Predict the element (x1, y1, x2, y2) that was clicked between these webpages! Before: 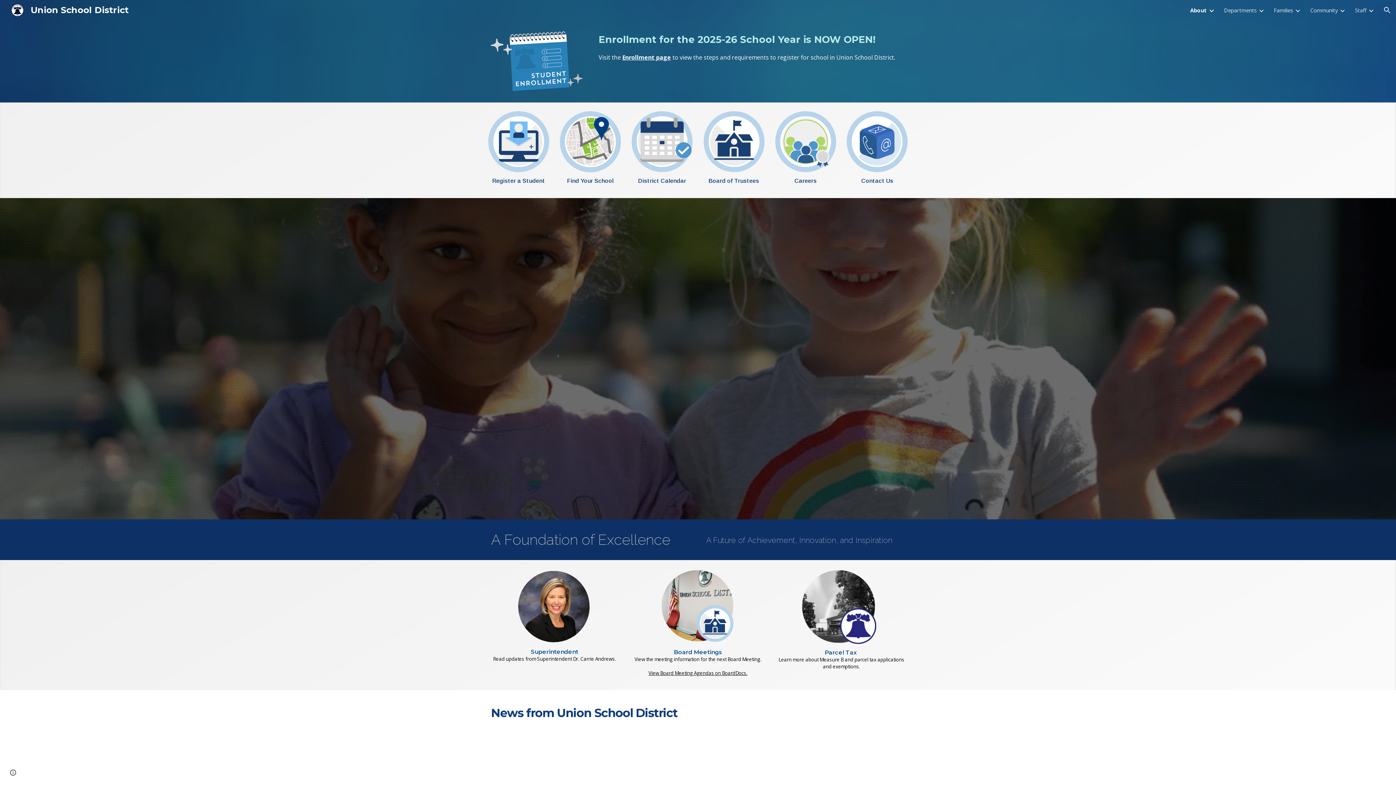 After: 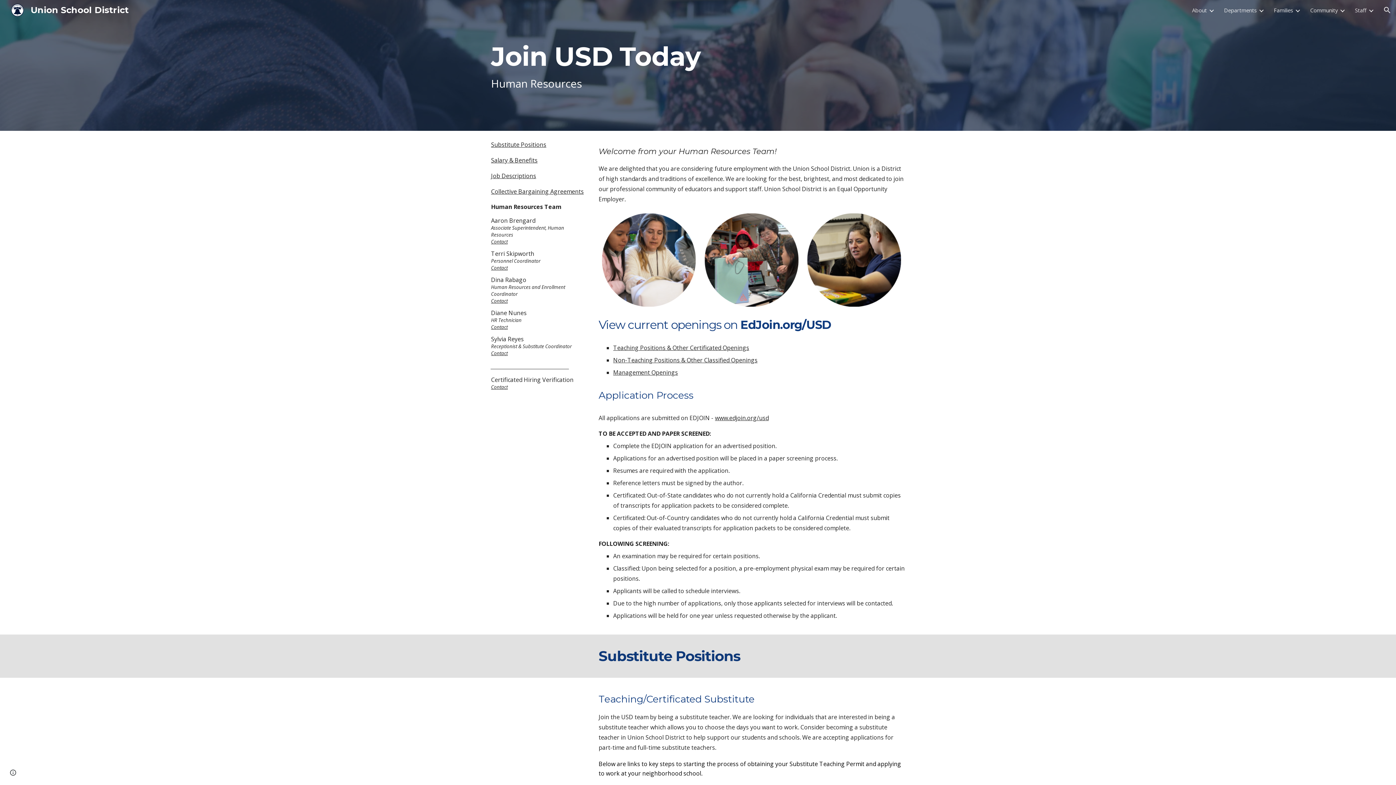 Action: bbox: (775, 111, 836, 172)